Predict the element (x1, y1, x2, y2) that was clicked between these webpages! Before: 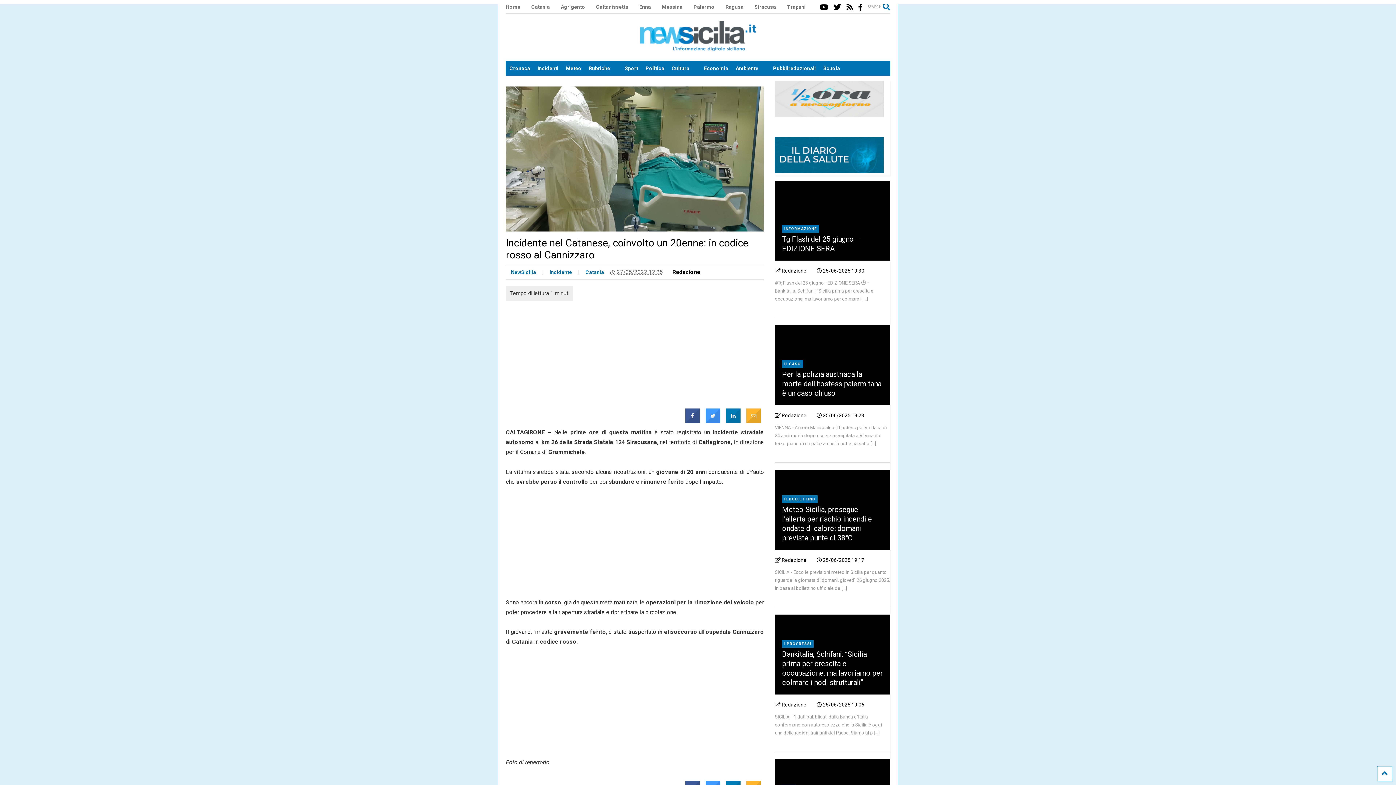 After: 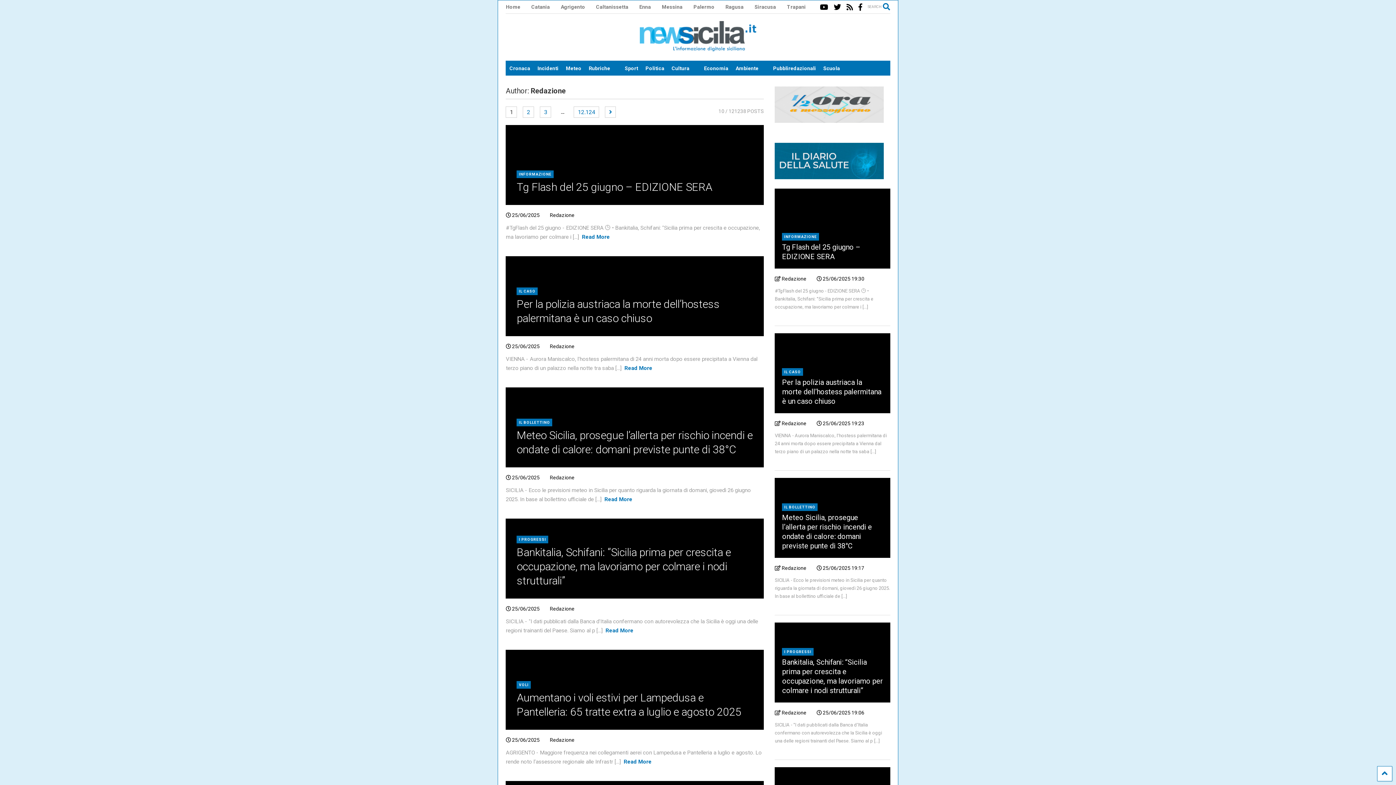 Action: bbox: (672, 268, 700, 276) label: Redazione